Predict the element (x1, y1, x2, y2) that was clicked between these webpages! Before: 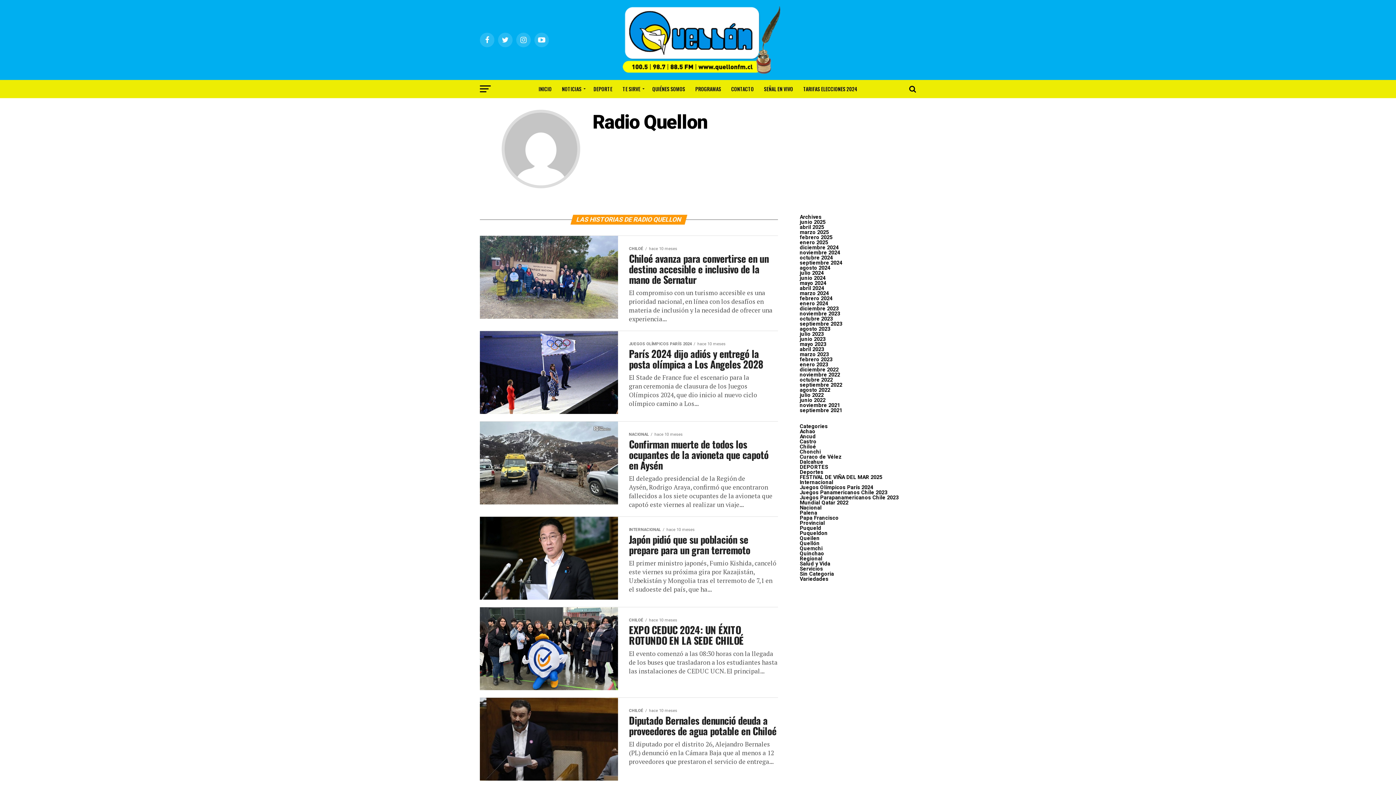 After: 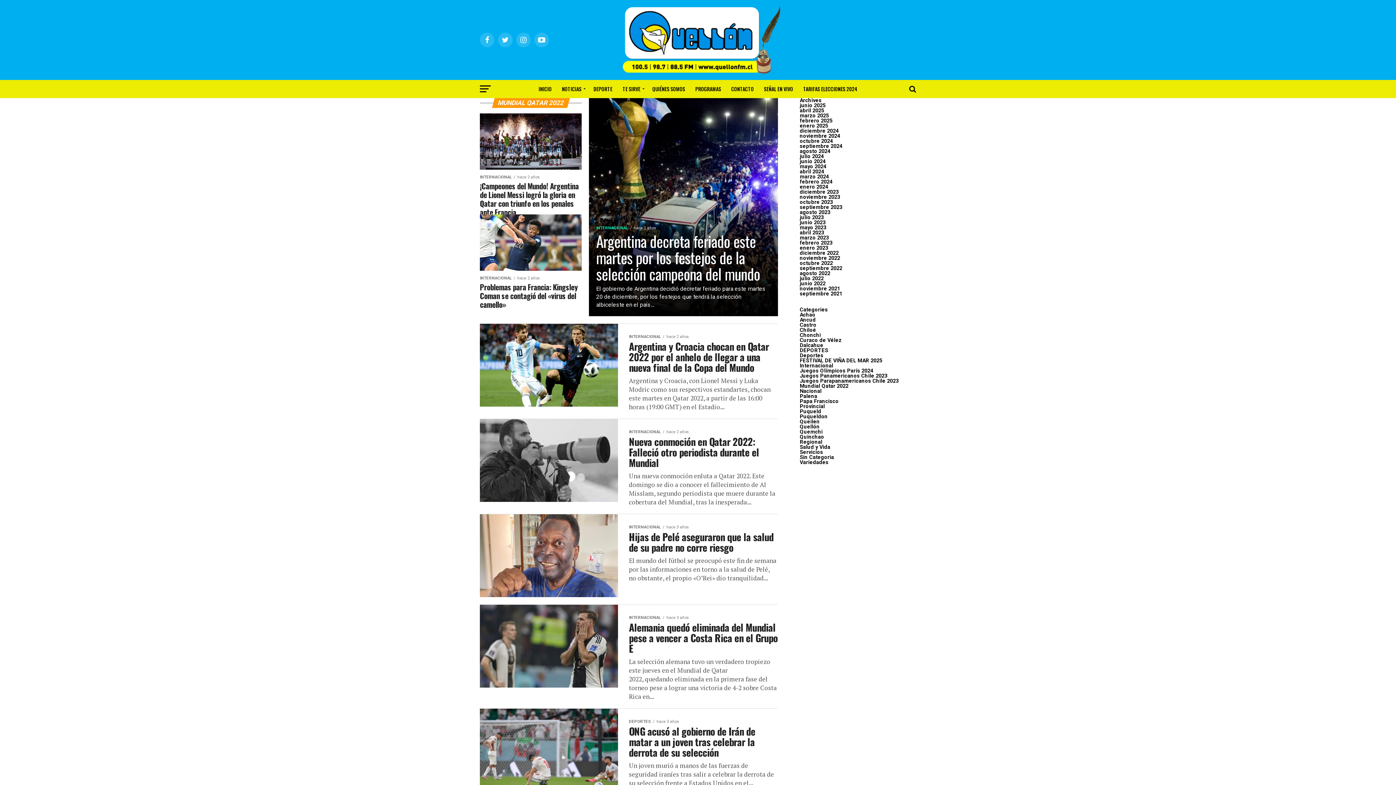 Action: label: Mundial Qatar 2022 bbox: (800, 500, 848, 506)